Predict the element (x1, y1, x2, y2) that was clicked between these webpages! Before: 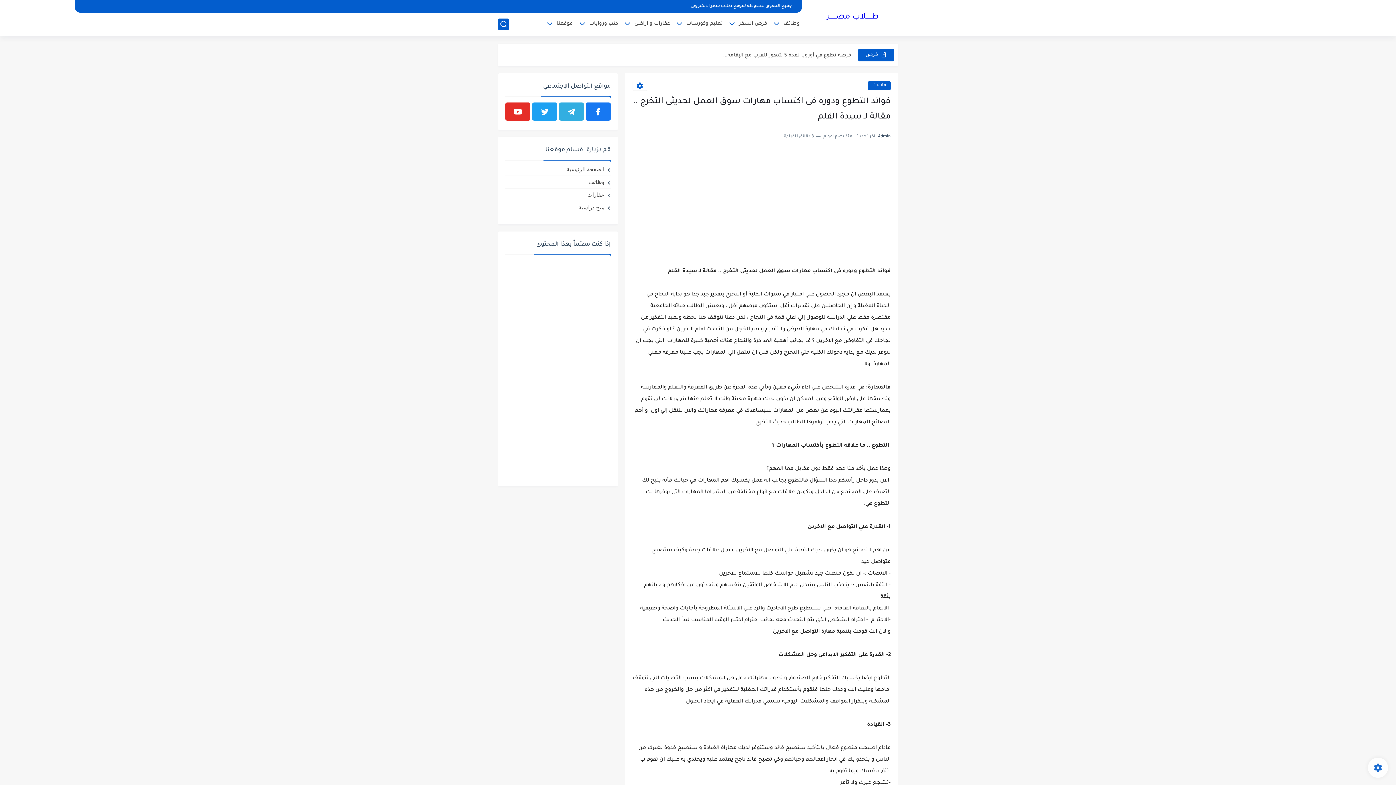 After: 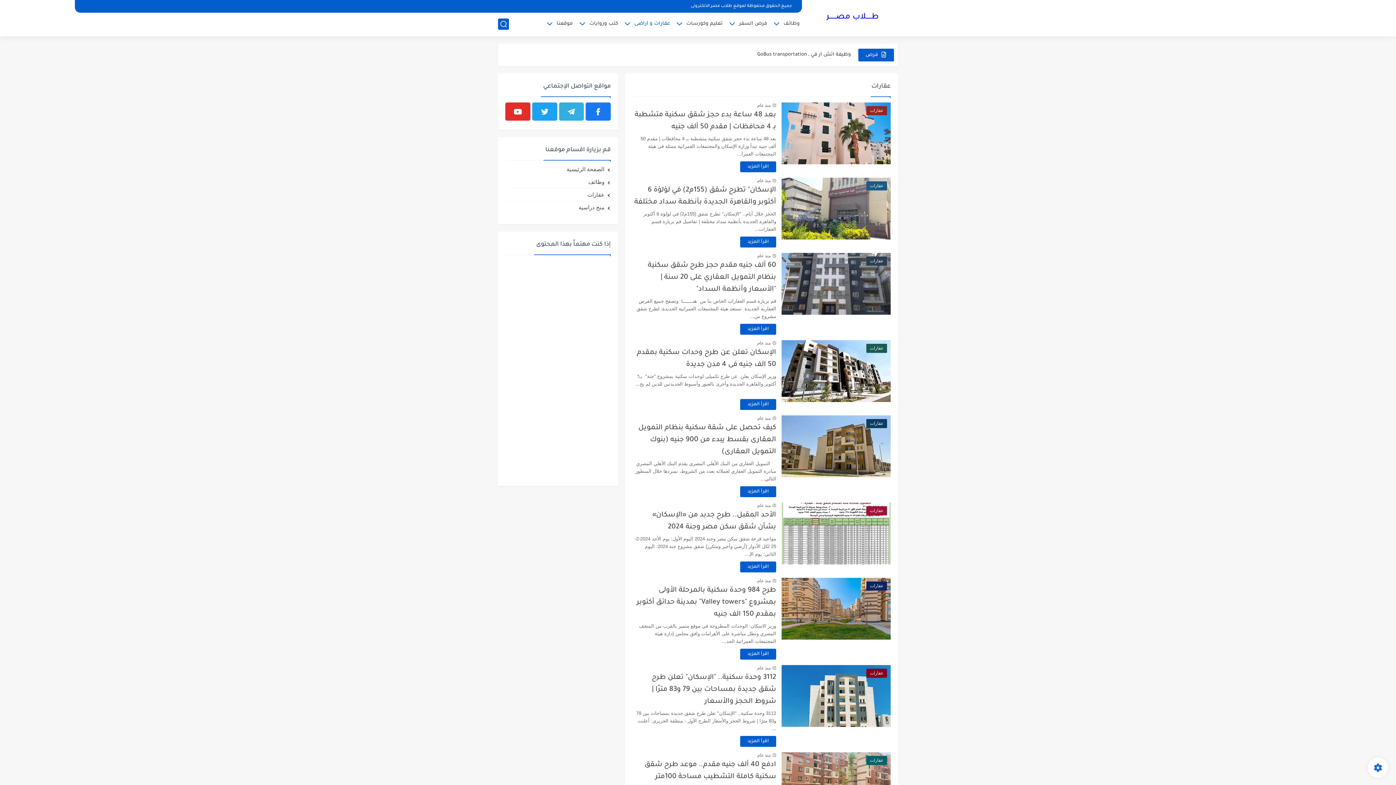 Action: bbox: (505, 191, 610, 198) label: عقارات